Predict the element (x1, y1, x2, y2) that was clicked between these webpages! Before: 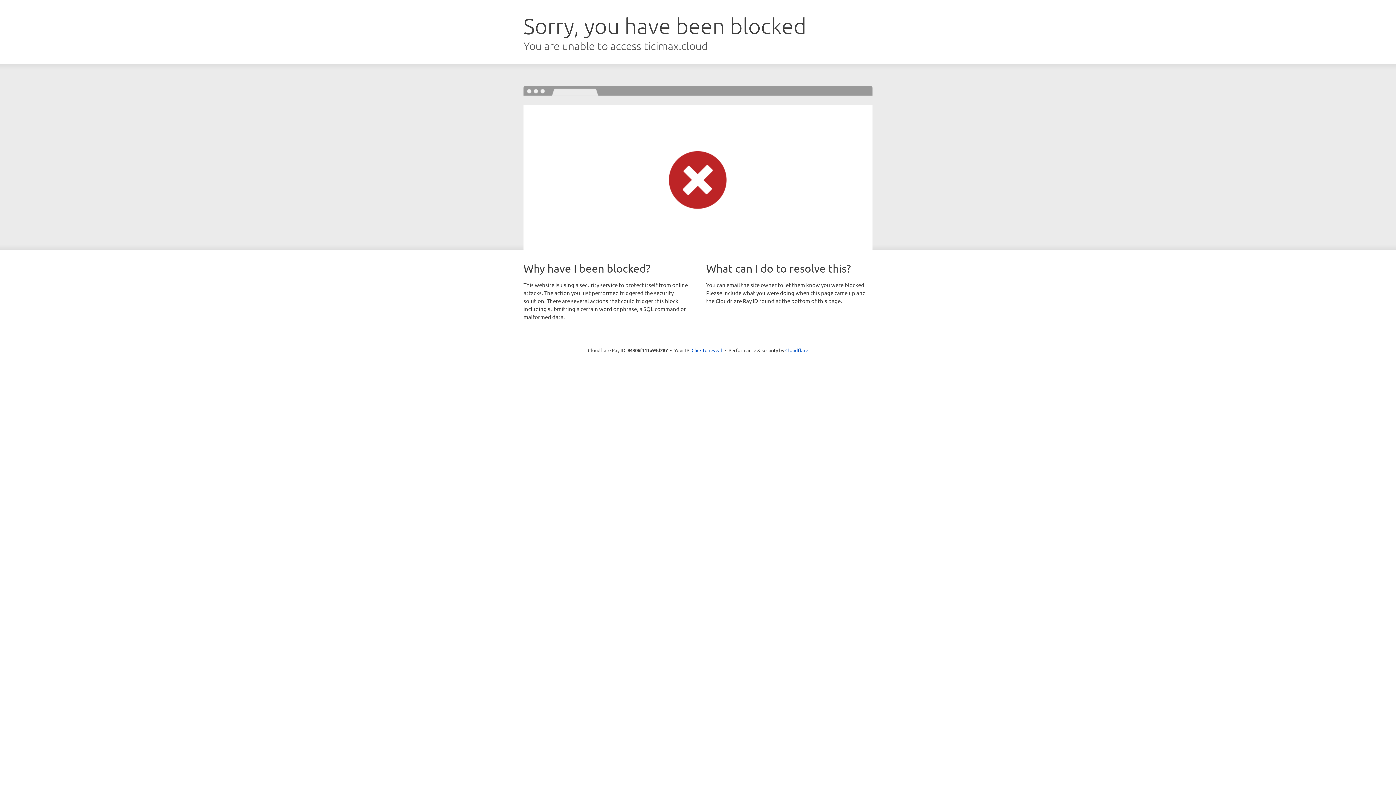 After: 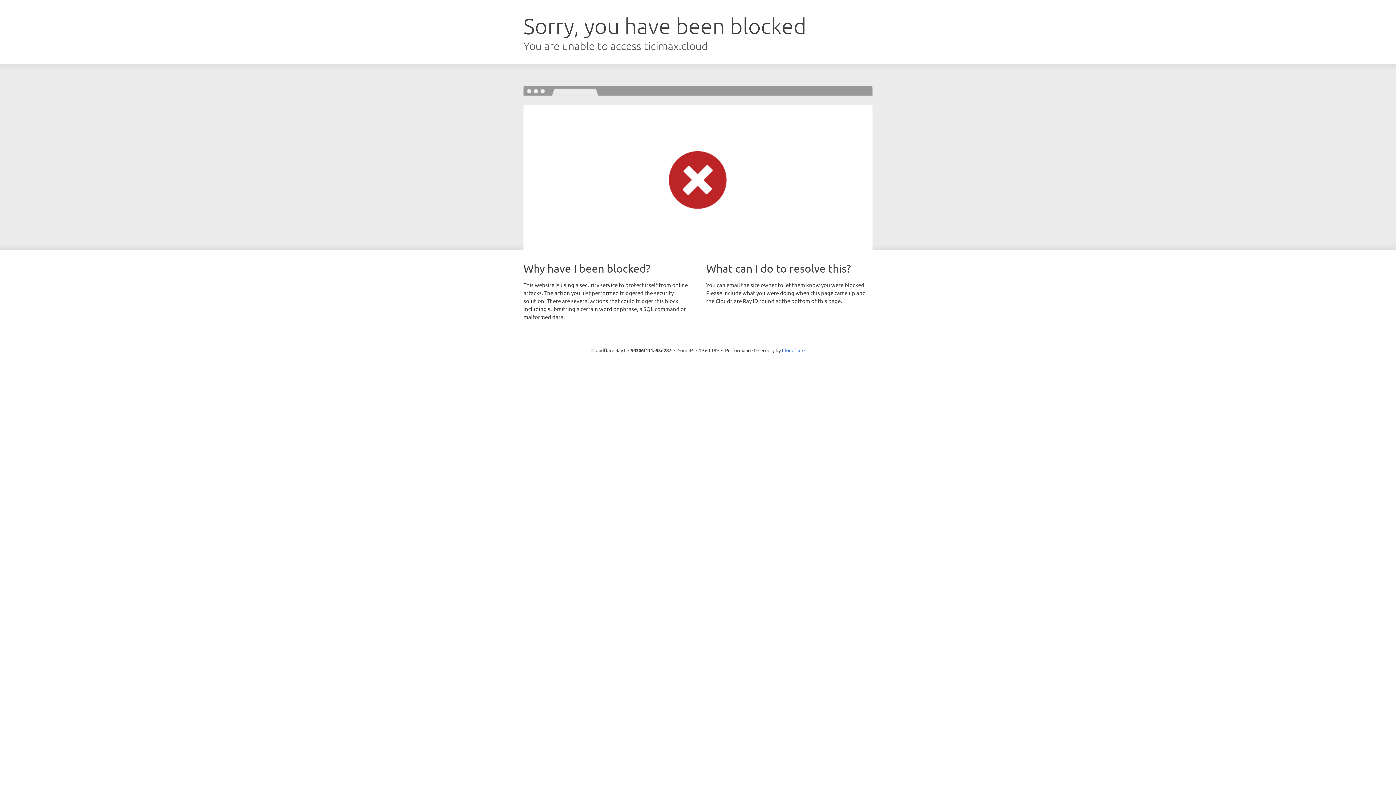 Action: label: Click to reveal bbox: (691, 346, 722, 353)